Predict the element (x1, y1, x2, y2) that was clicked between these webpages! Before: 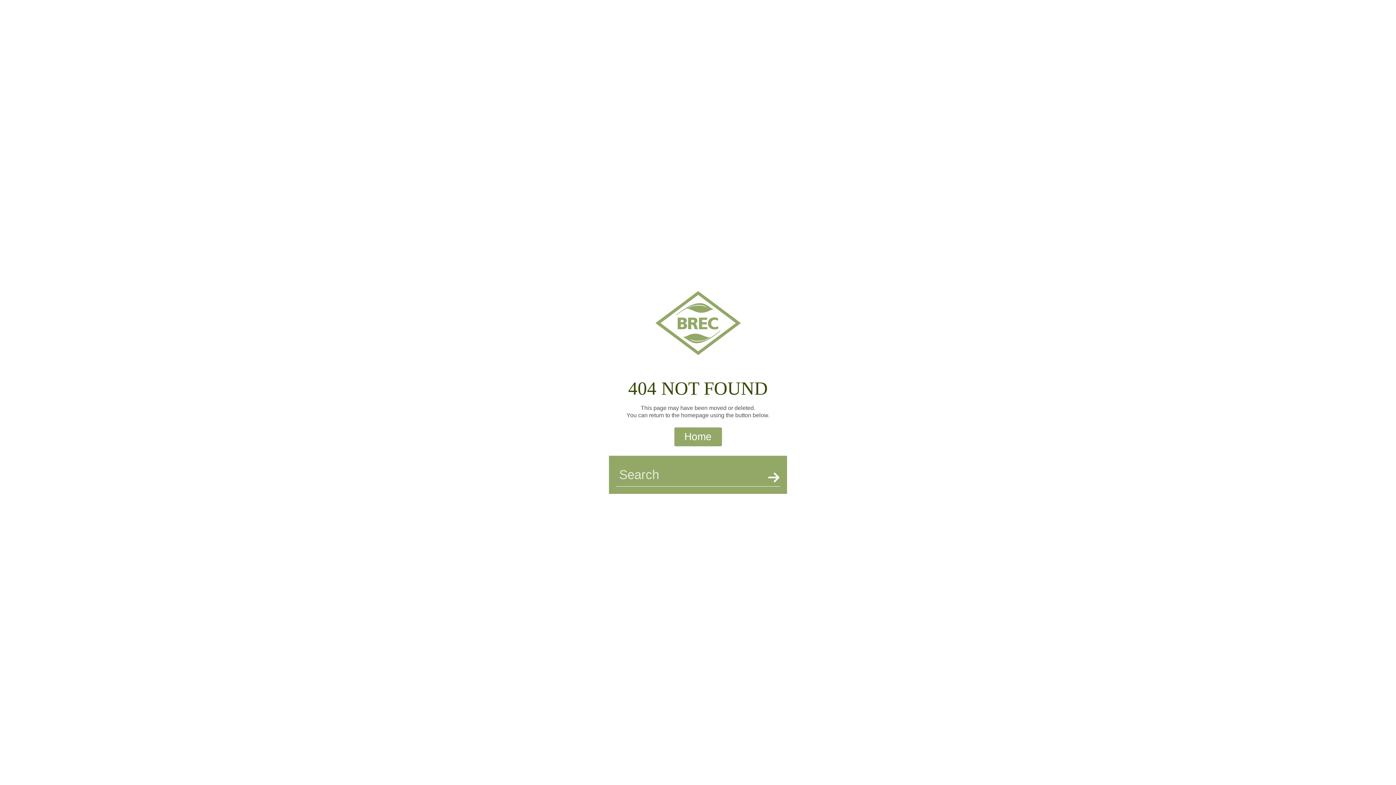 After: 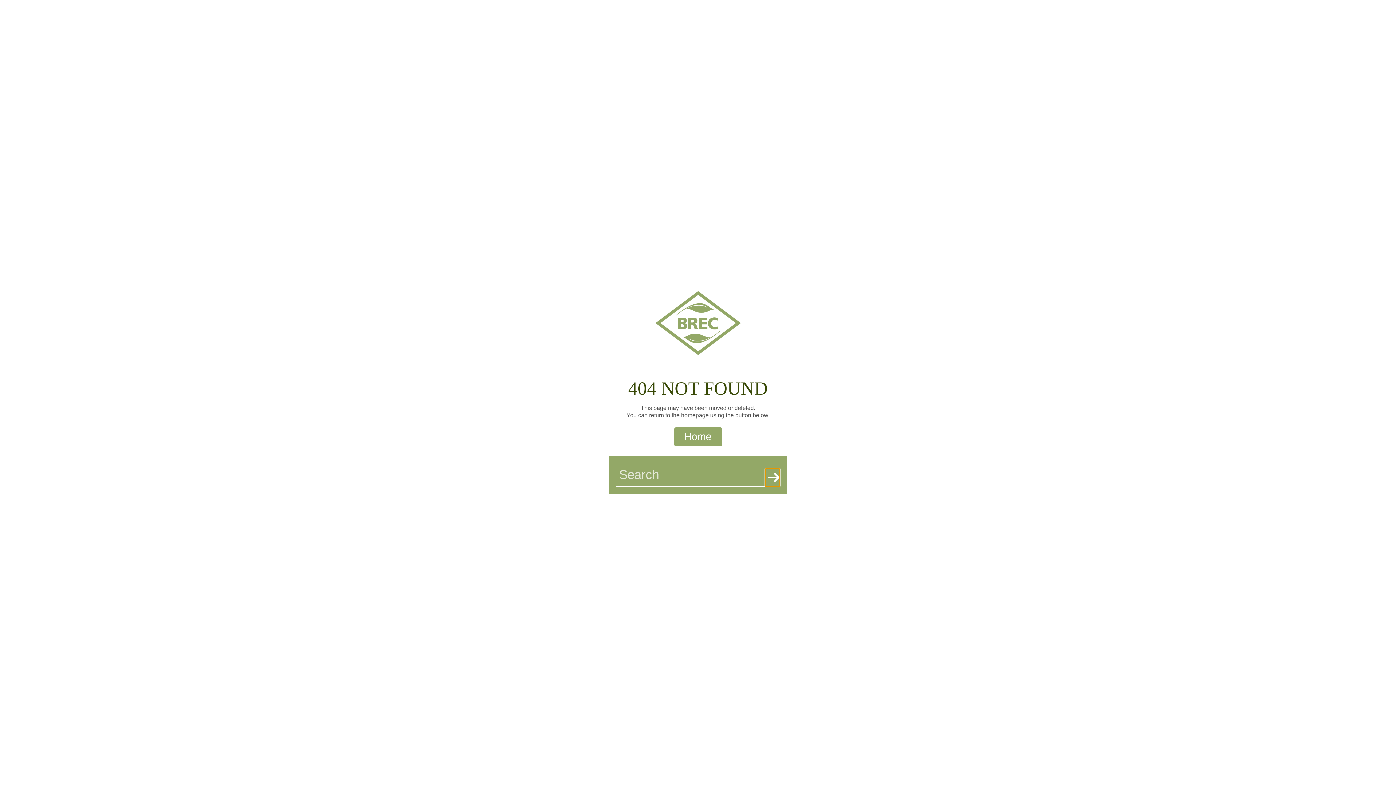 Action: bbox: (765, 468, 780, 487) label: Search